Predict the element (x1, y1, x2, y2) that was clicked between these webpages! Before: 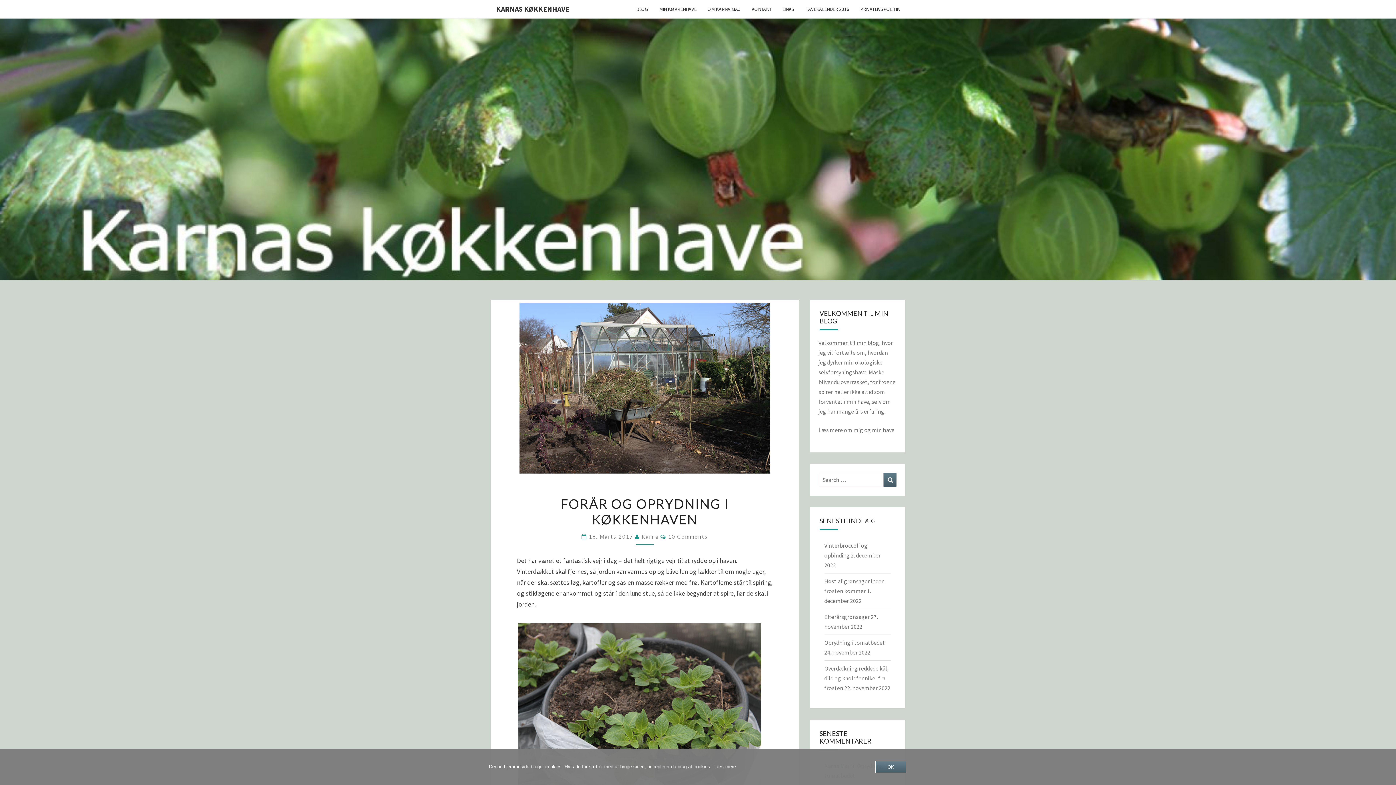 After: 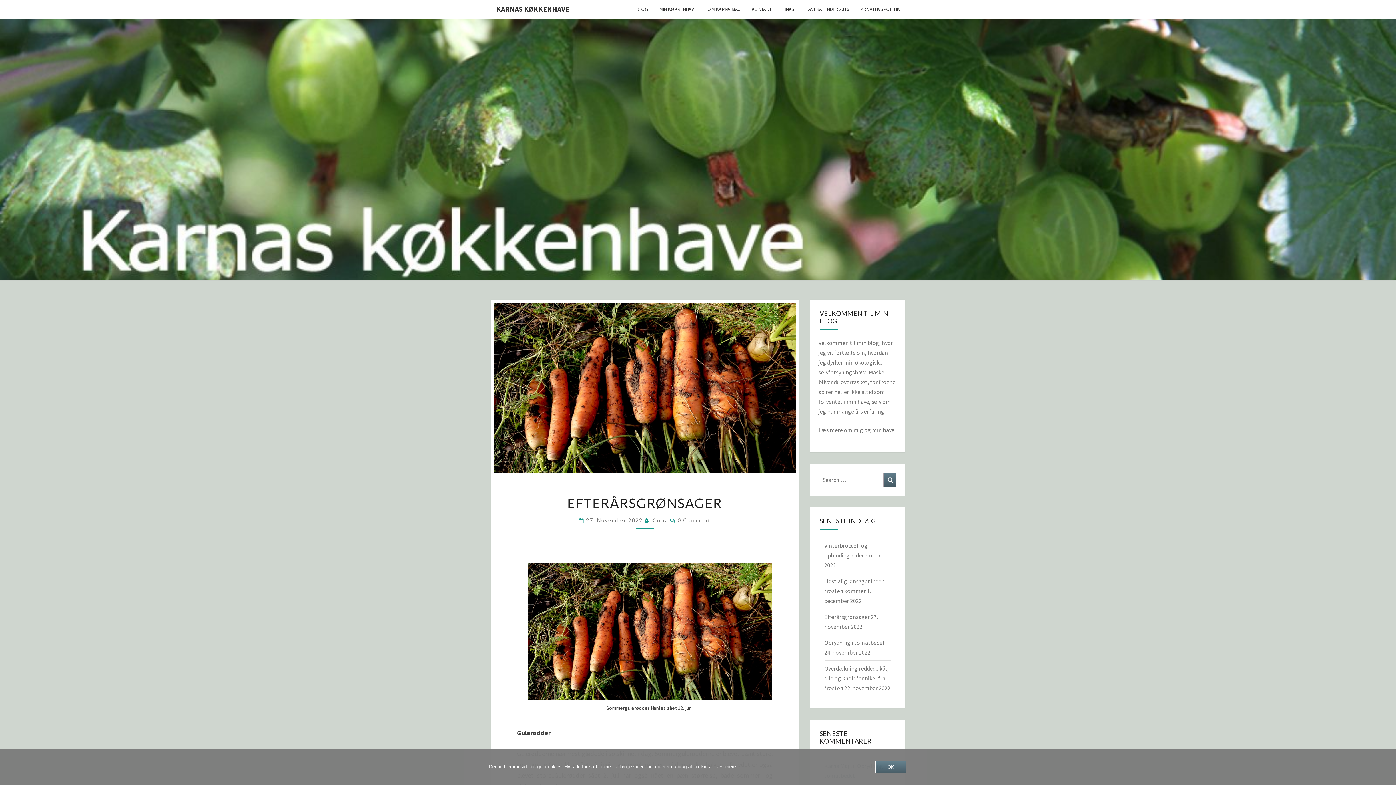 Action: bbox: (824, 613, 870, 620) label: Efterårsgrønsager